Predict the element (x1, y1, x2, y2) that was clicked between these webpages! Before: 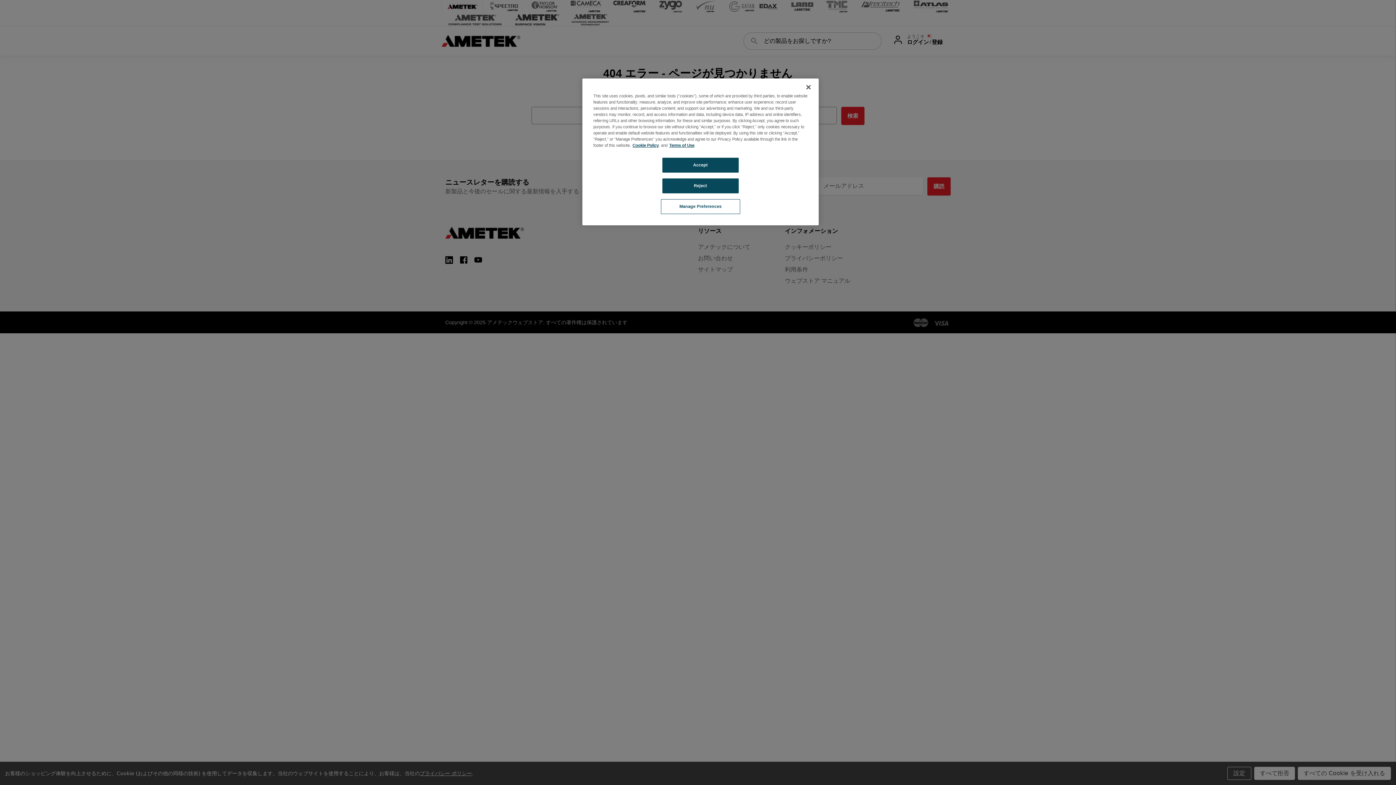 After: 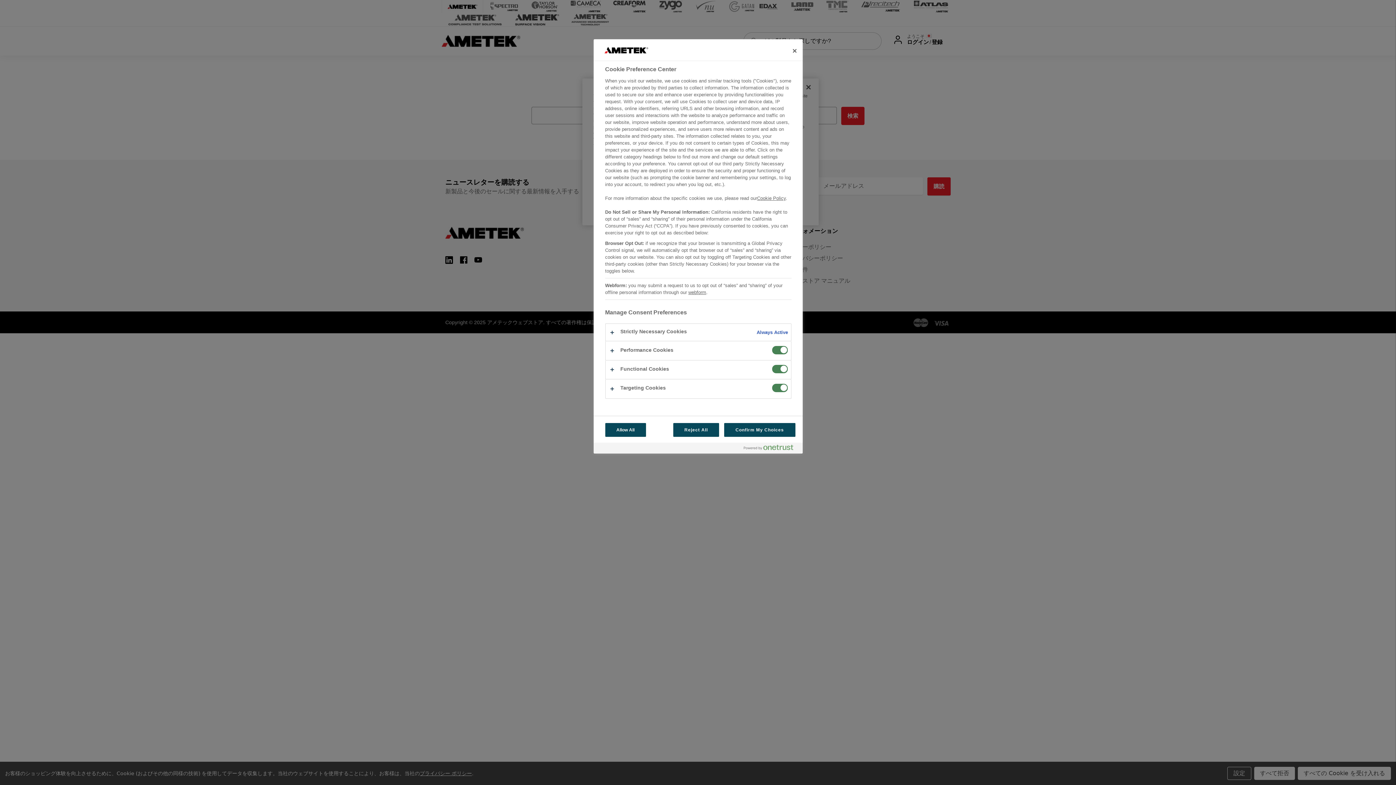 Action: label: Manage Preferences bbox: (661, 199, 740, 214)